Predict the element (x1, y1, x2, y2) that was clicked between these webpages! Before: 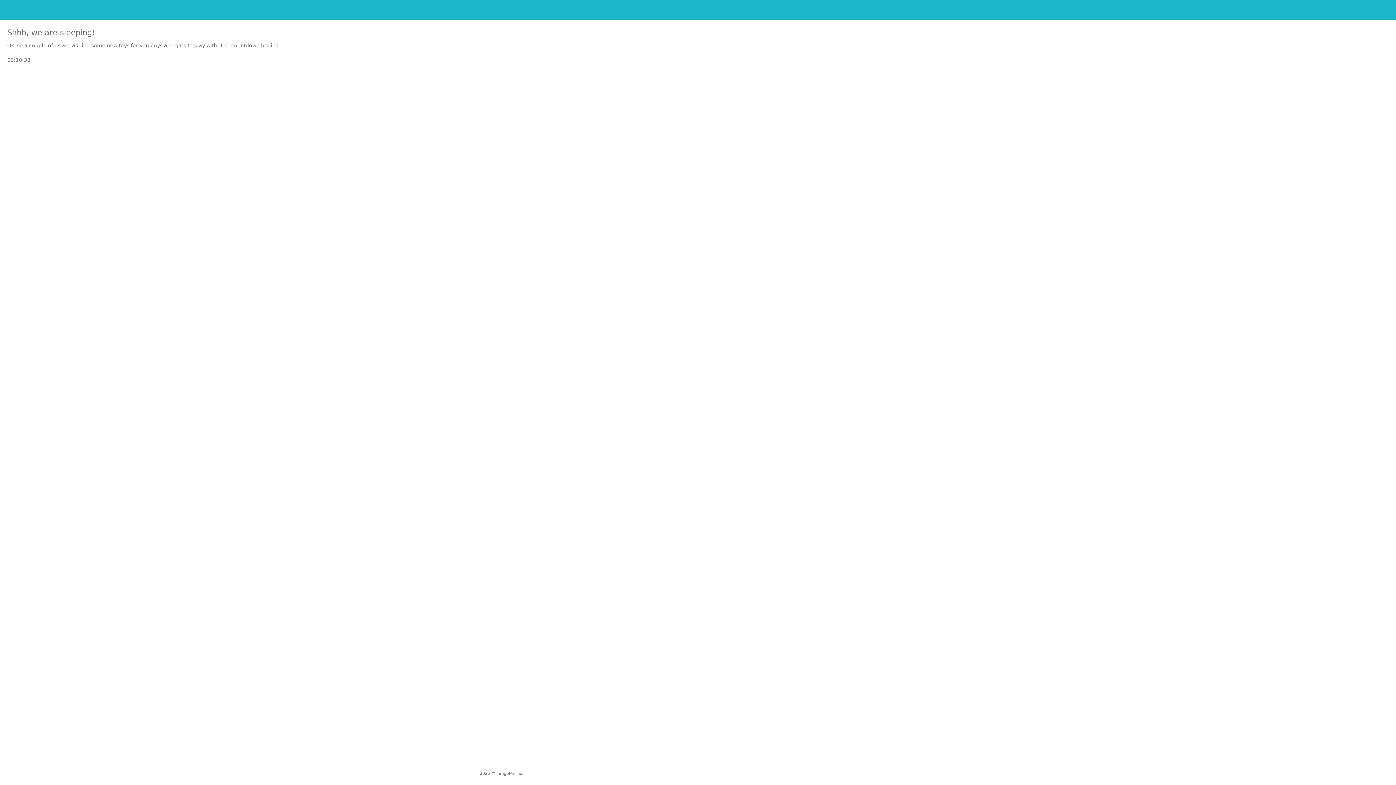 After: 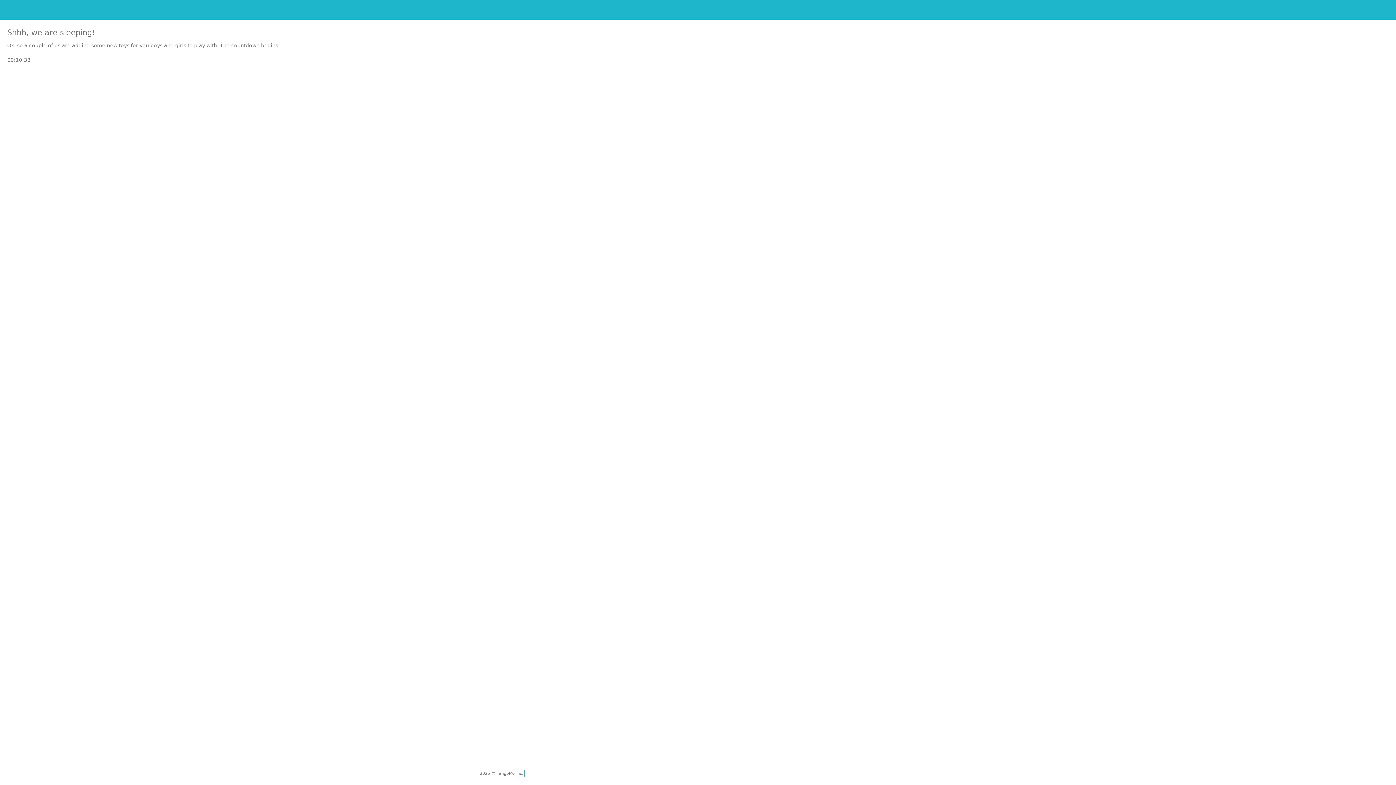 Action: bbox: (497, 771, 523, 776) label: TangoMe Inc.